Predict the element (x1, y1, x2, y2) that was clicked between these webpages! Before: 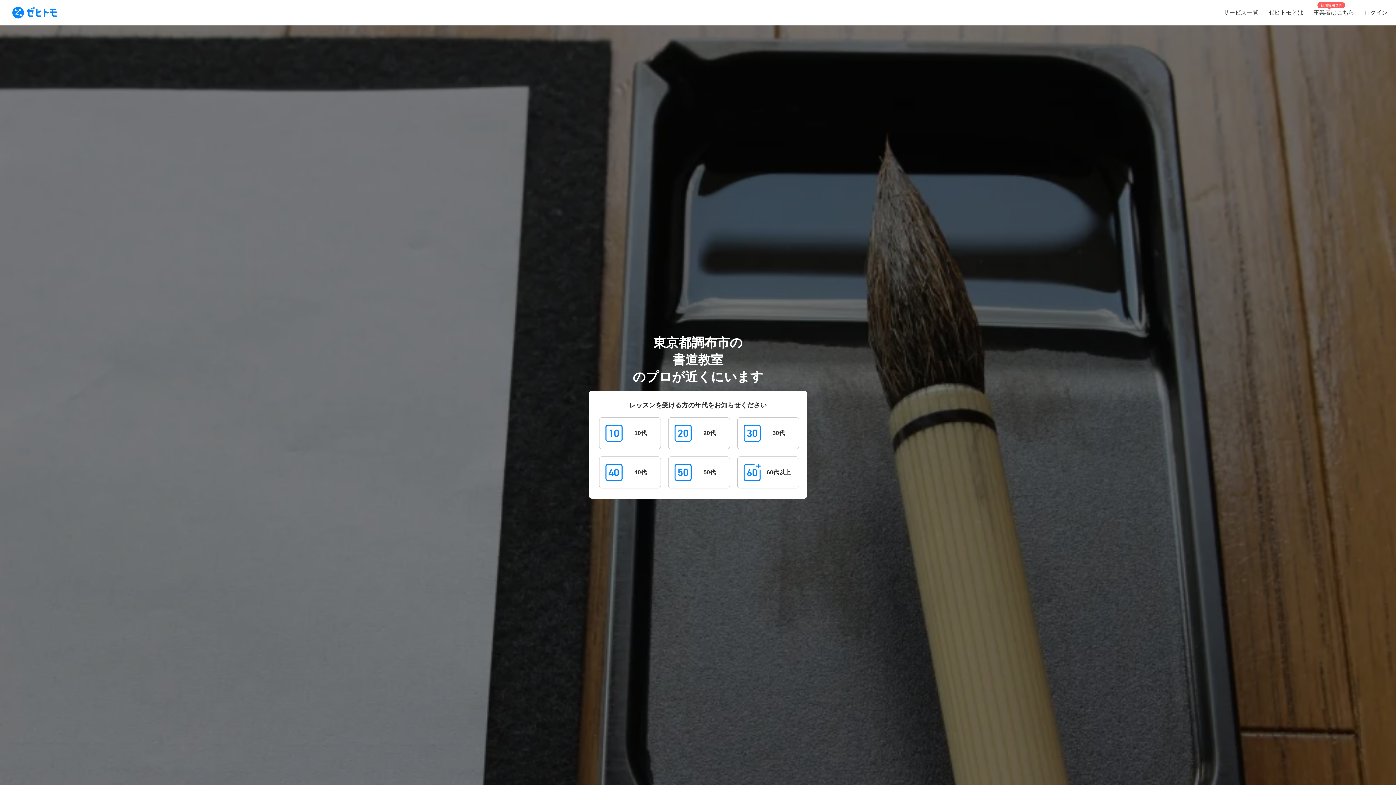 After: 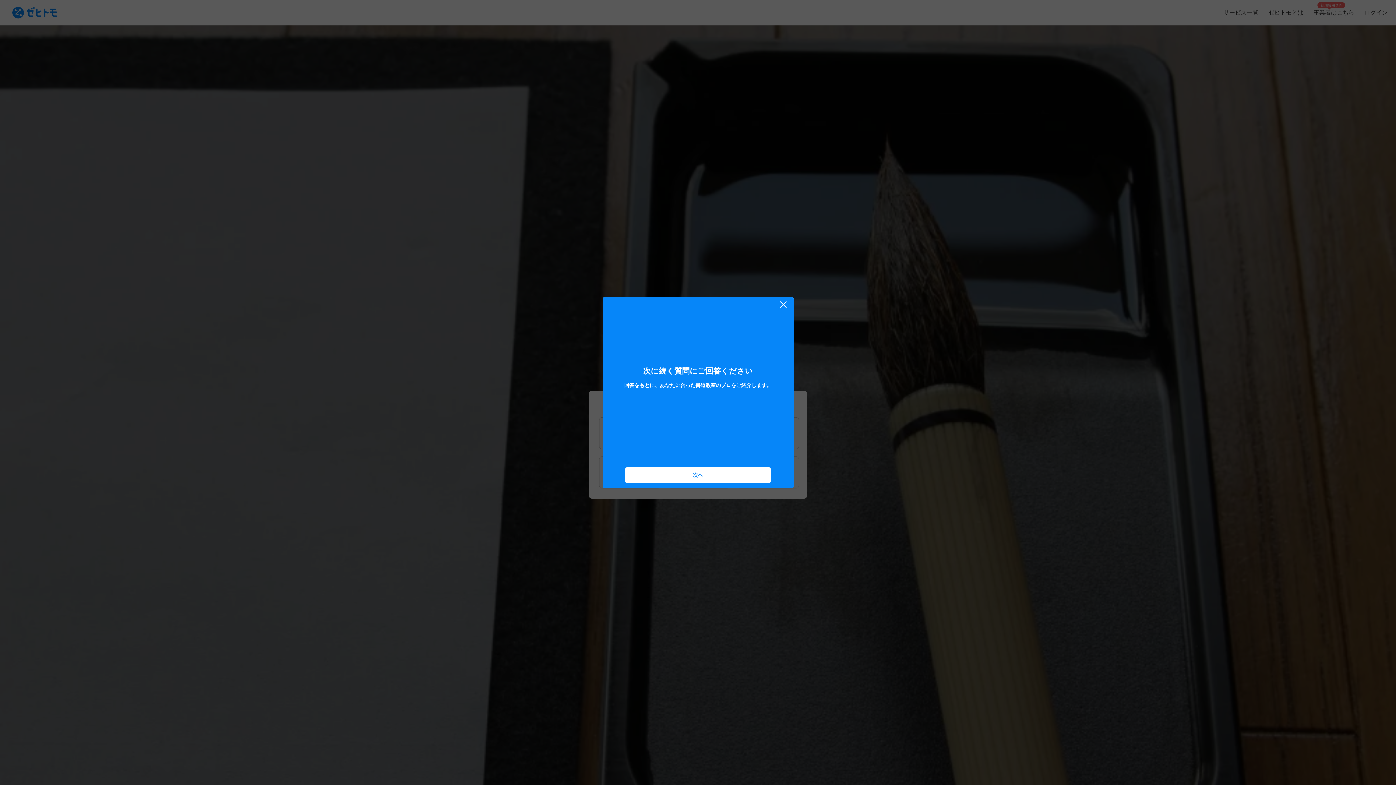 Action: bbox: (599, 417, 661, 449) label: 10代